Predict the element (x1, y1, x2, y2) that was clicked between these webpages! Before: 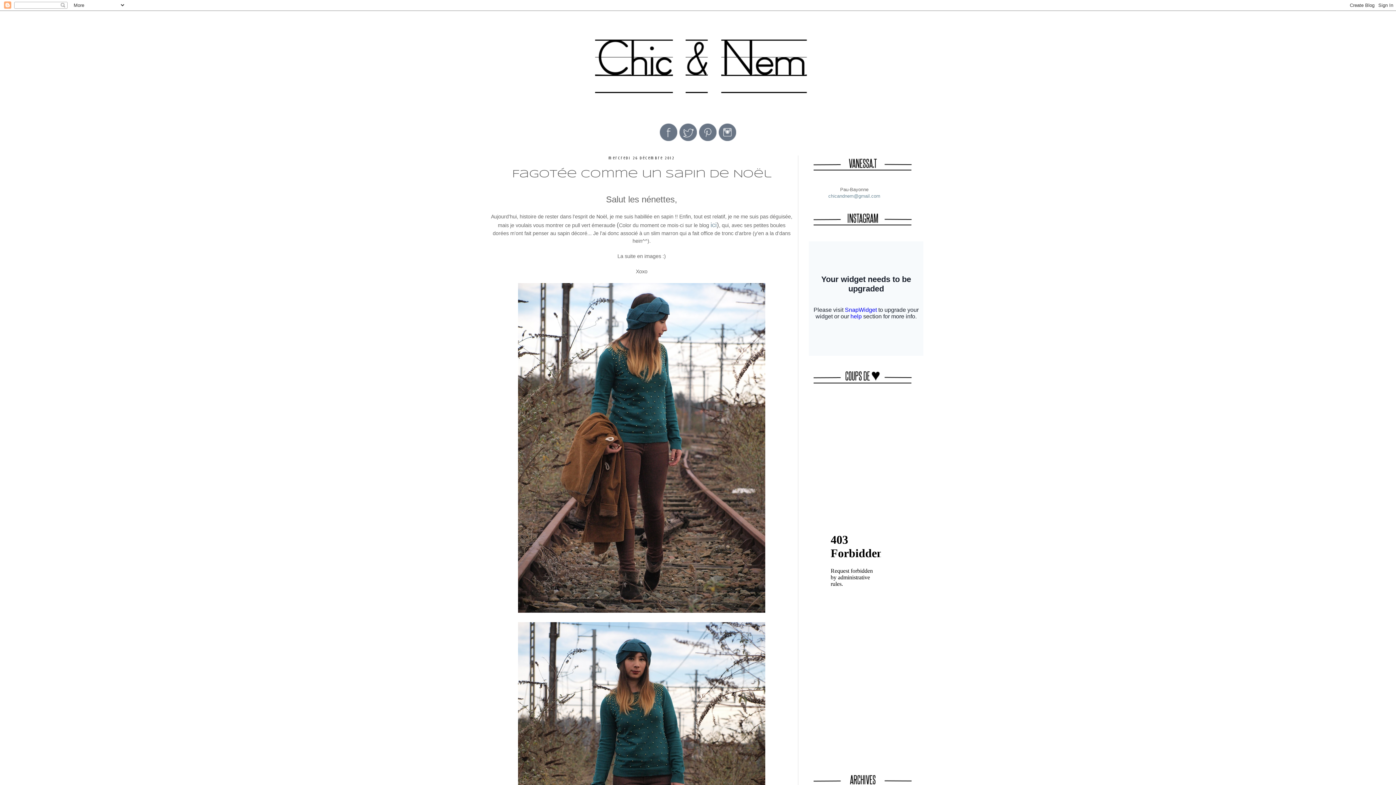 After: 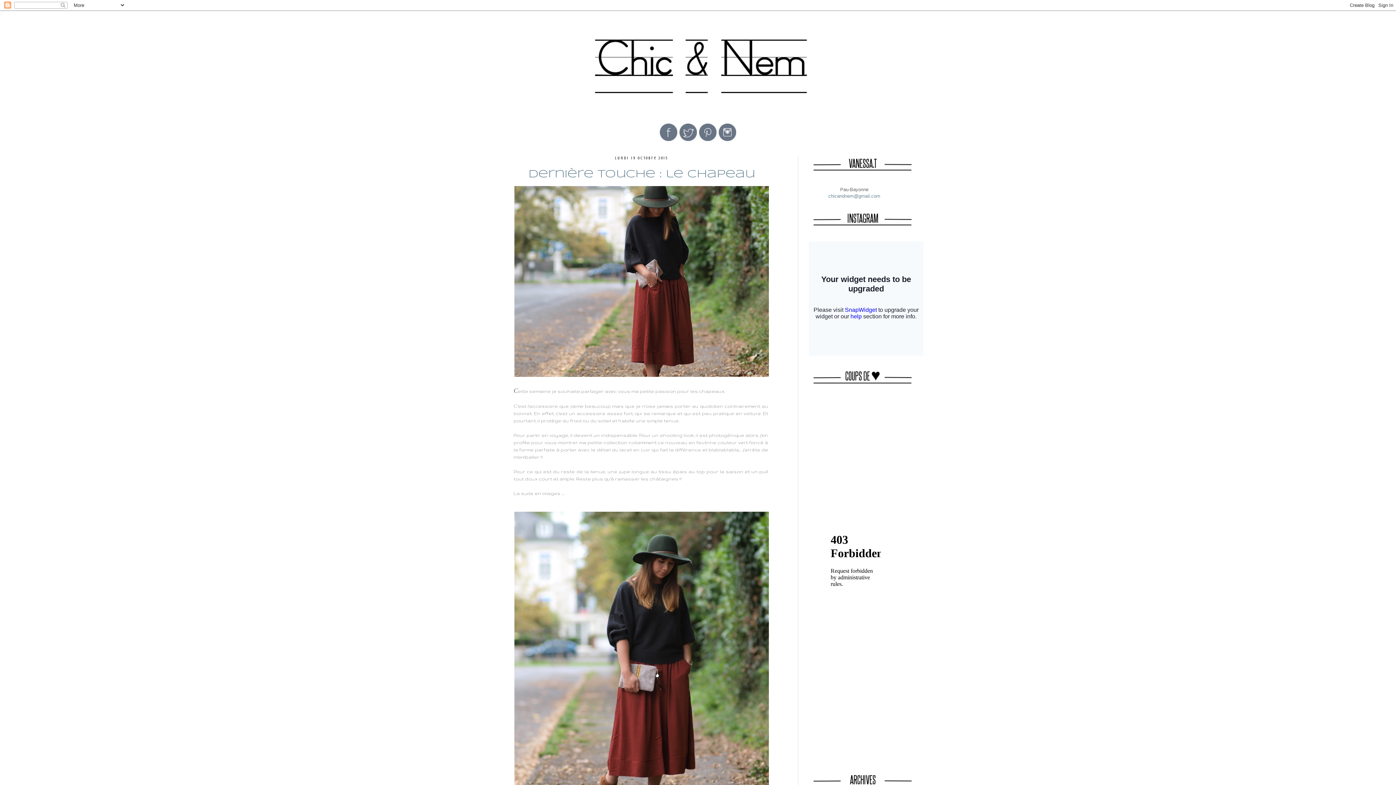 Action: bbox: (485, 14, 910, 123)